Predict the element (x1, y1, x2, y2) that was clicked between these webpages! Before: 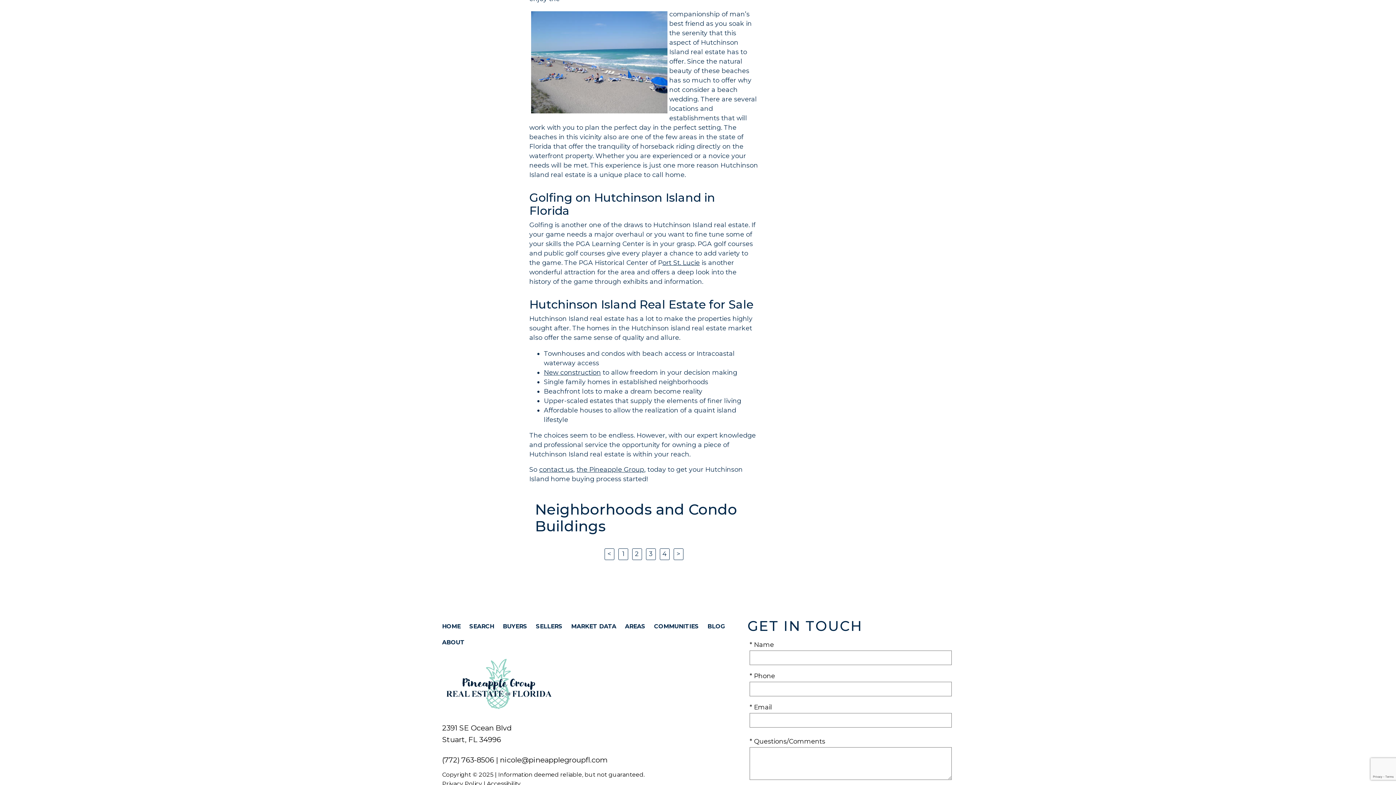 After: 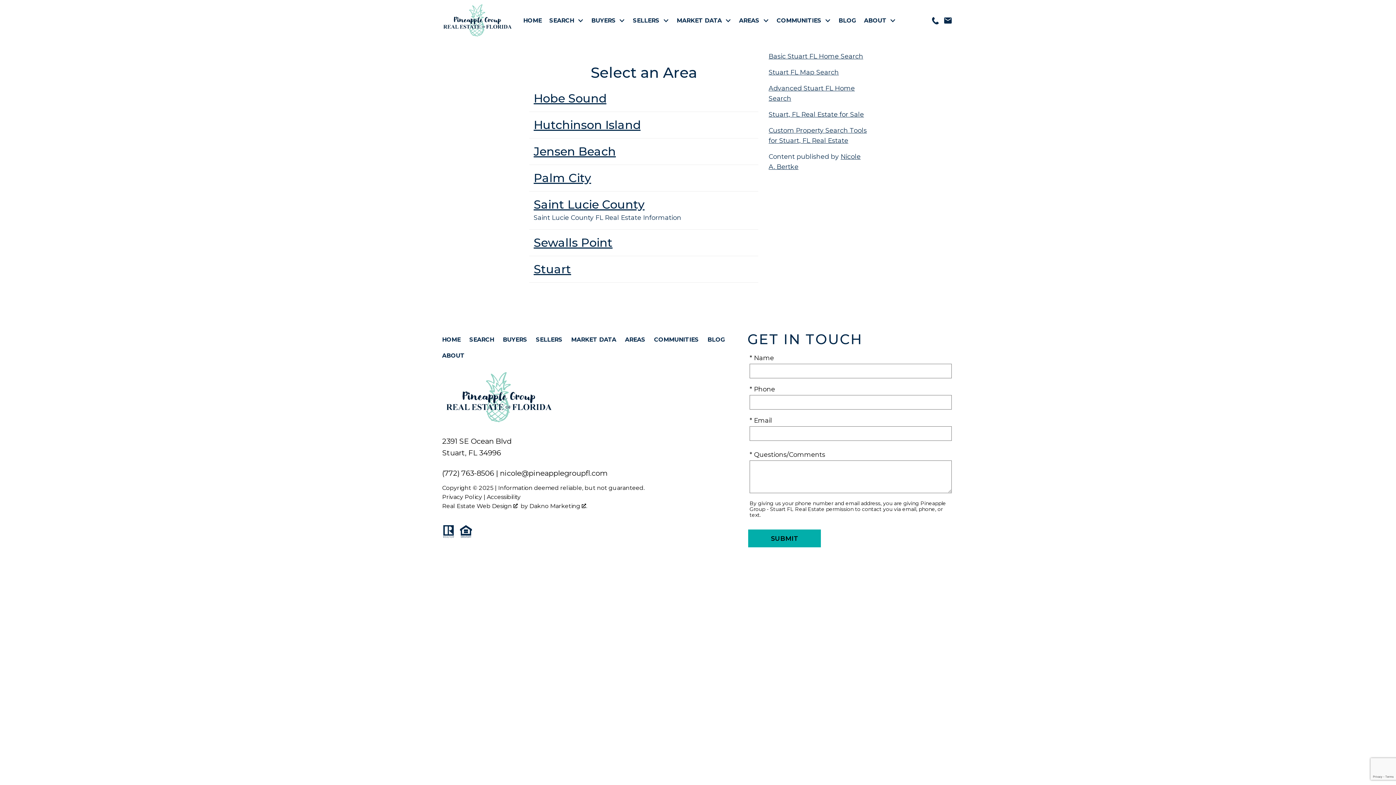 Action: bbox: (625, 623, 645, 630) label: AREAS